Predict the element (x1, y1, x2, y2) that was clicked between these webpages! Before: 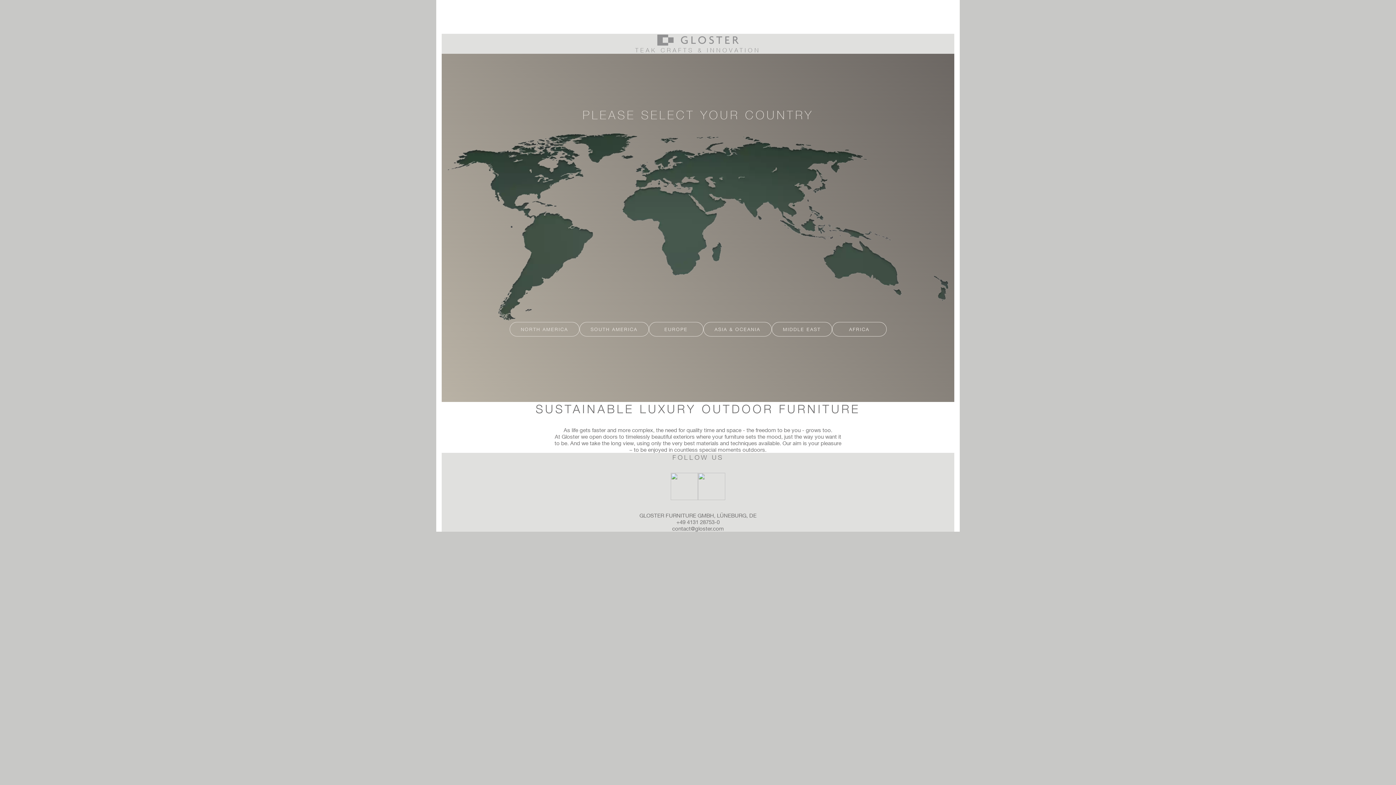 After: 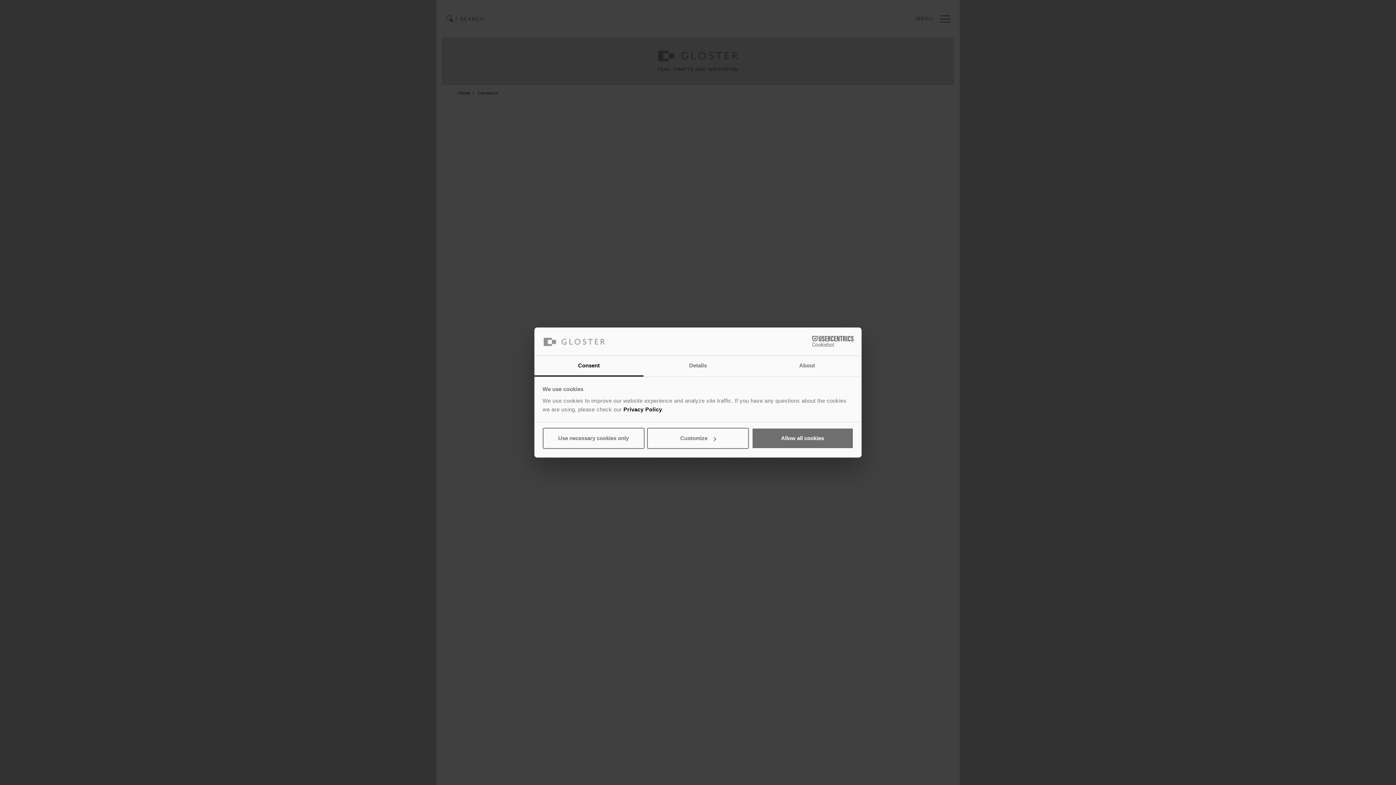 Action: label: NORTH AMERICA bbox: (509, 322, 579, 336)